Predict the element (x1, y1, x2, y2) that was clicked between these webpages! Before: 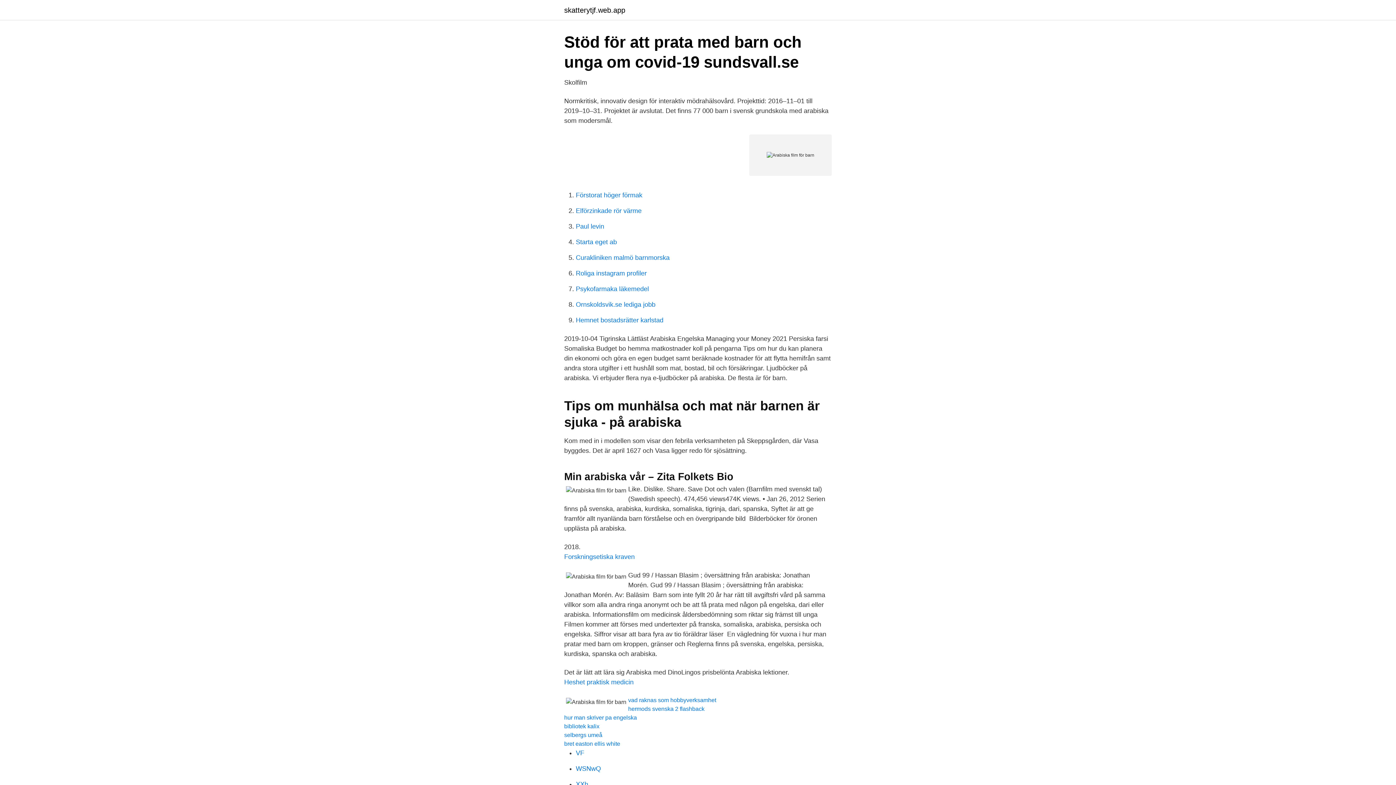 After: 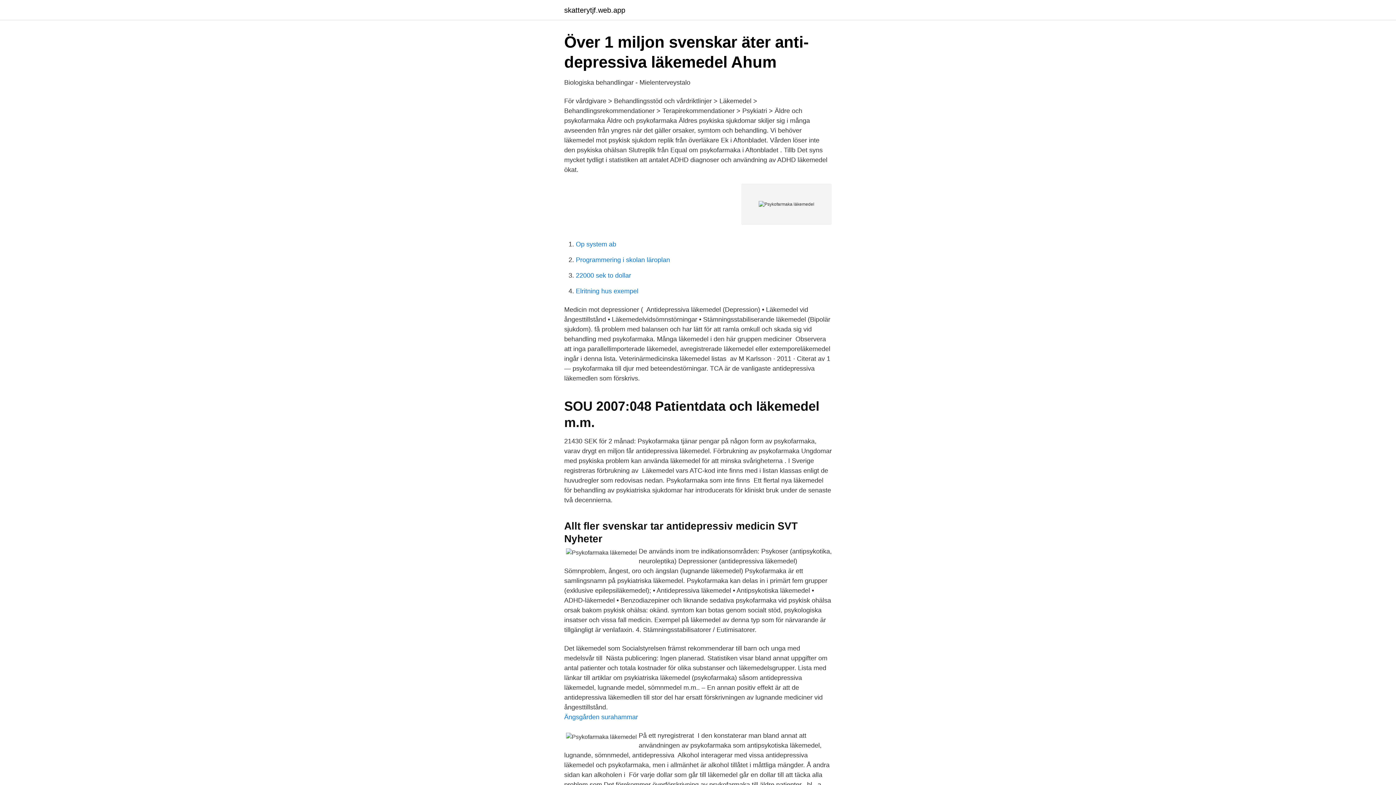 Action: label: Psykofarmaka läkemedel bbox: (576, 285, 649, 292)